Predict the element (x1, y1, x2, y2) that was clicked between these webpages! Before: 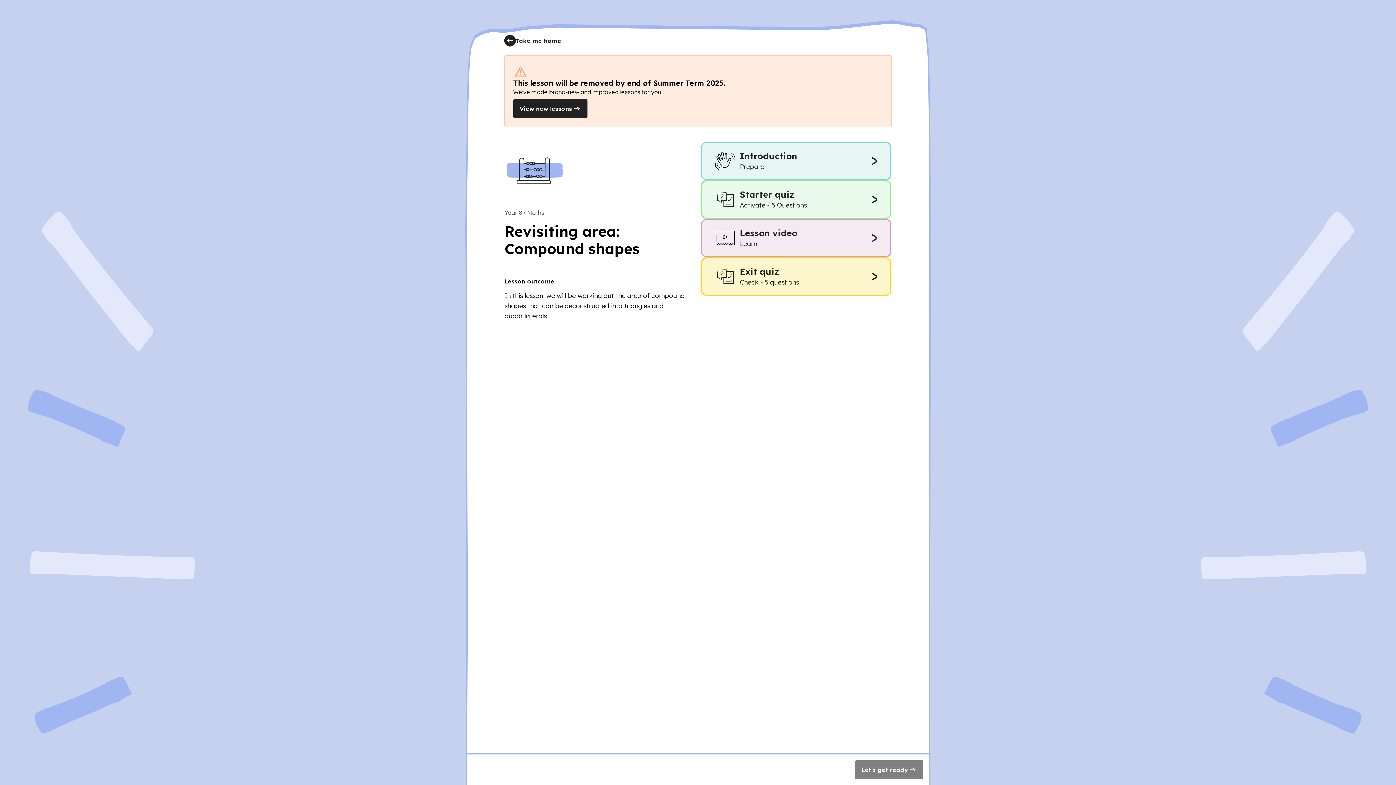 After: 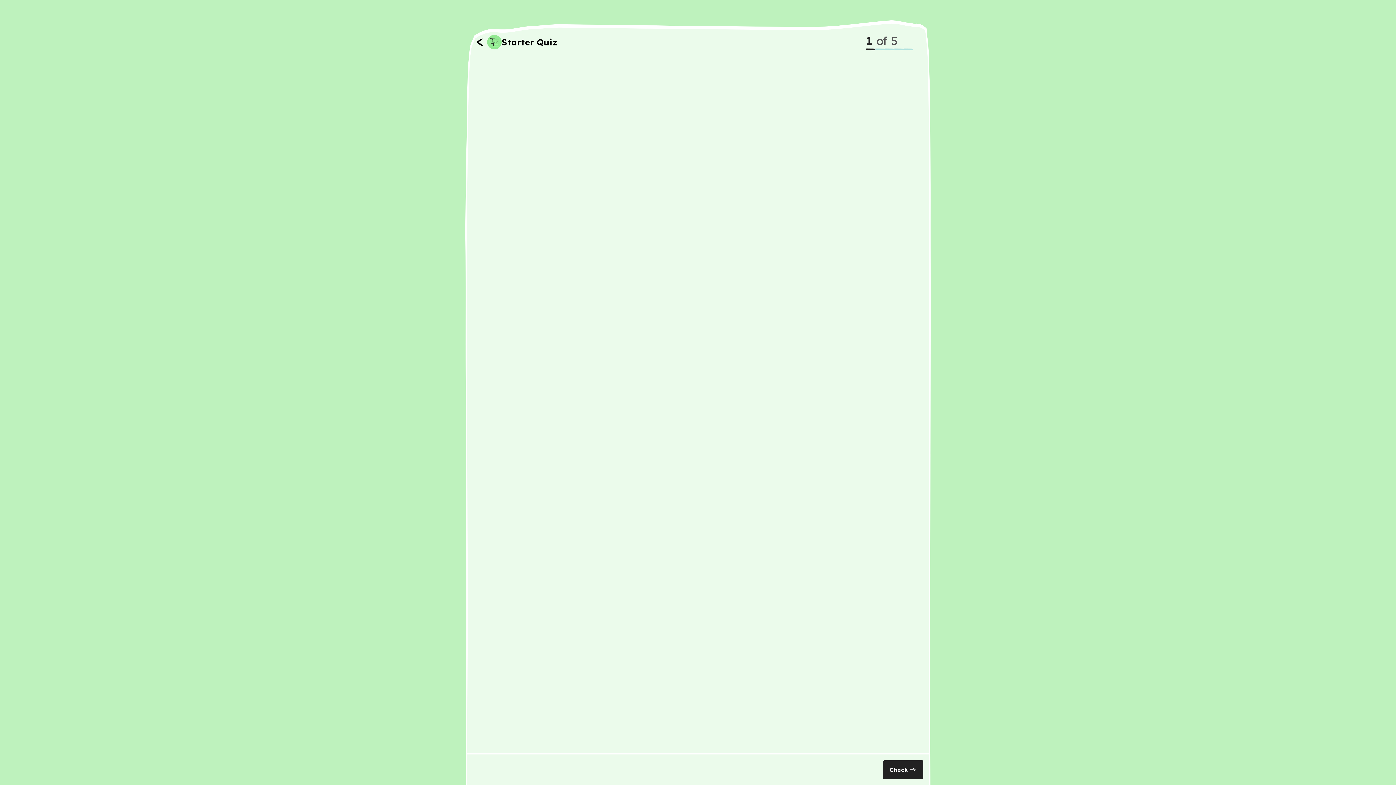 Action: bbox: (701, 180, 891, 218) label: Starter quiz
Activate - 5 Questions